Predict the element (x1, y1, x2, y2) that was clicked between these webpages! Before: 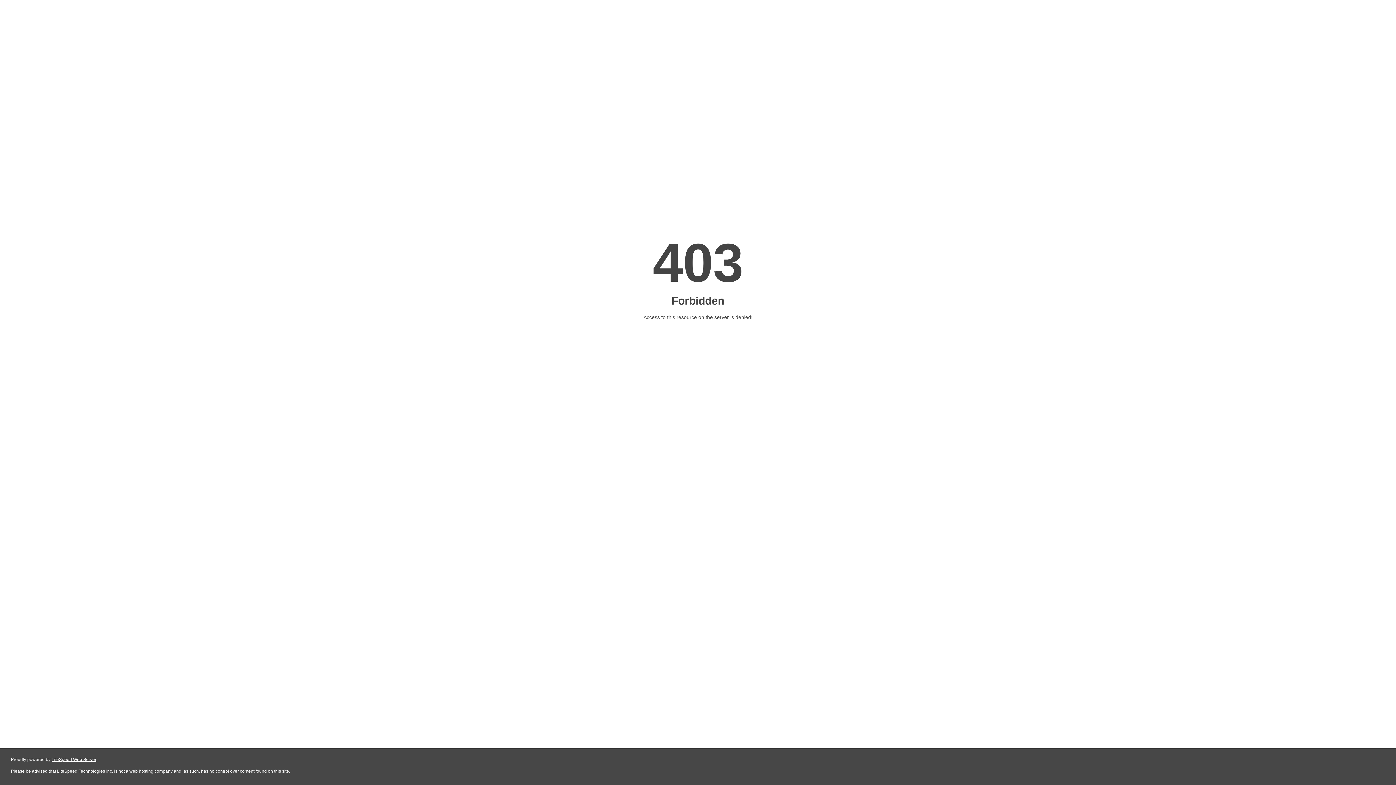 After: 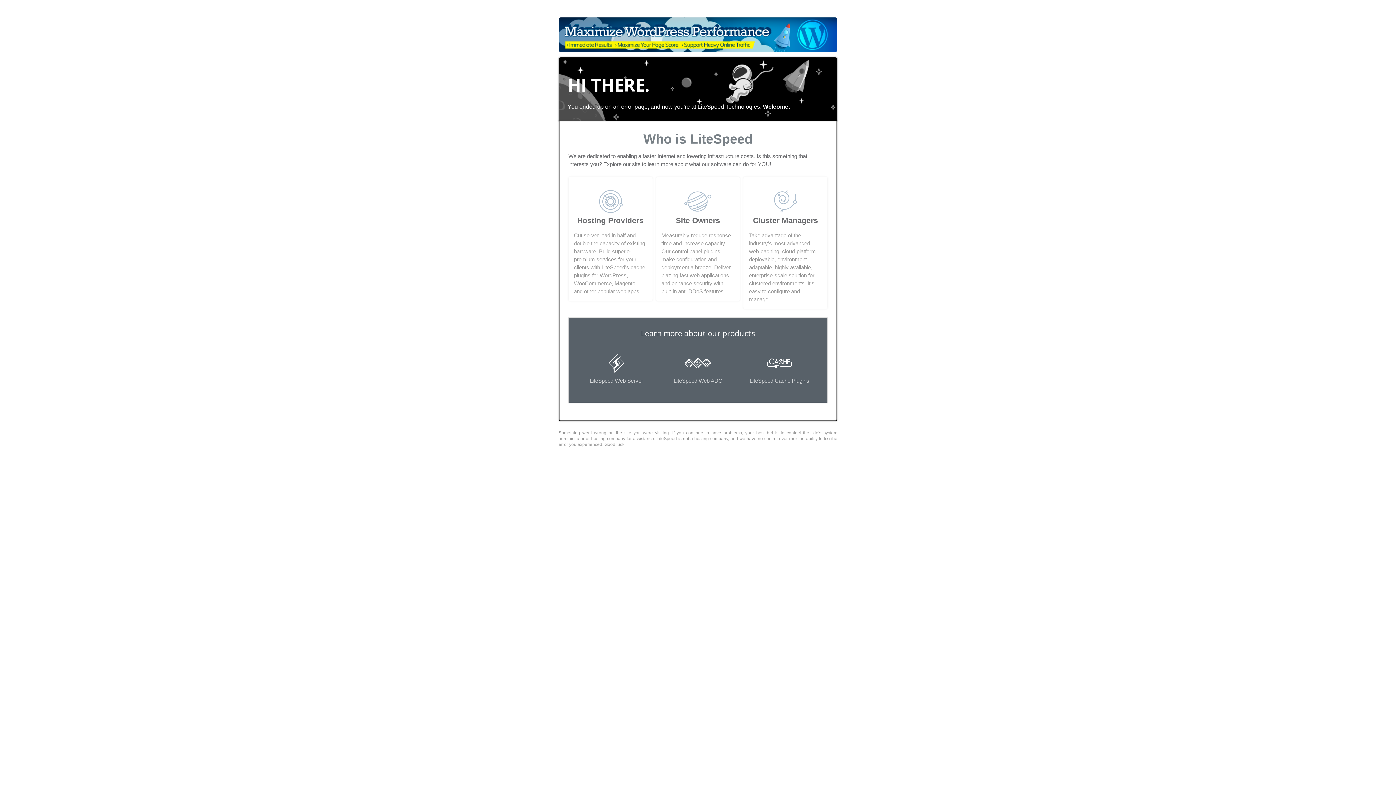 Action: label: LiteSpeed Web Server bbox: (51, 757, 96, 762)